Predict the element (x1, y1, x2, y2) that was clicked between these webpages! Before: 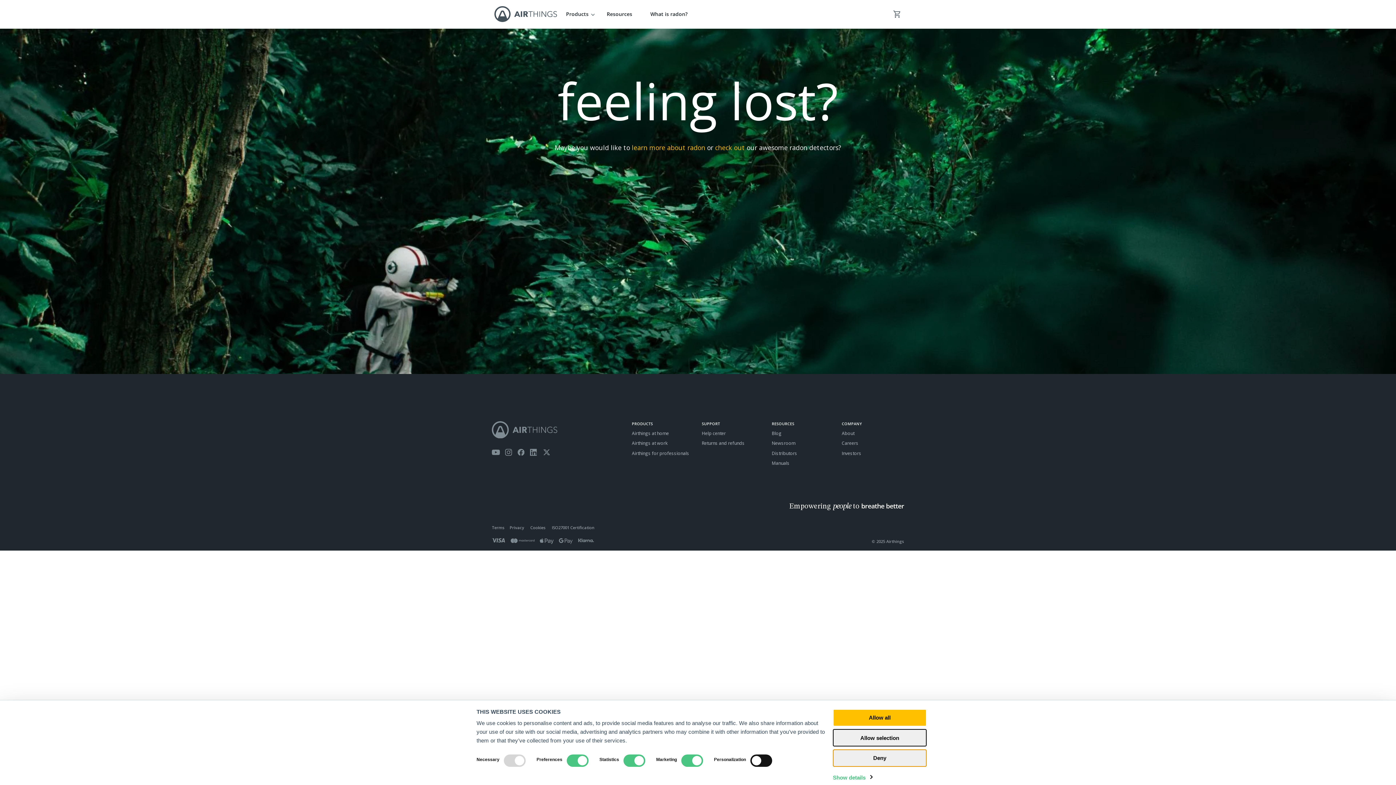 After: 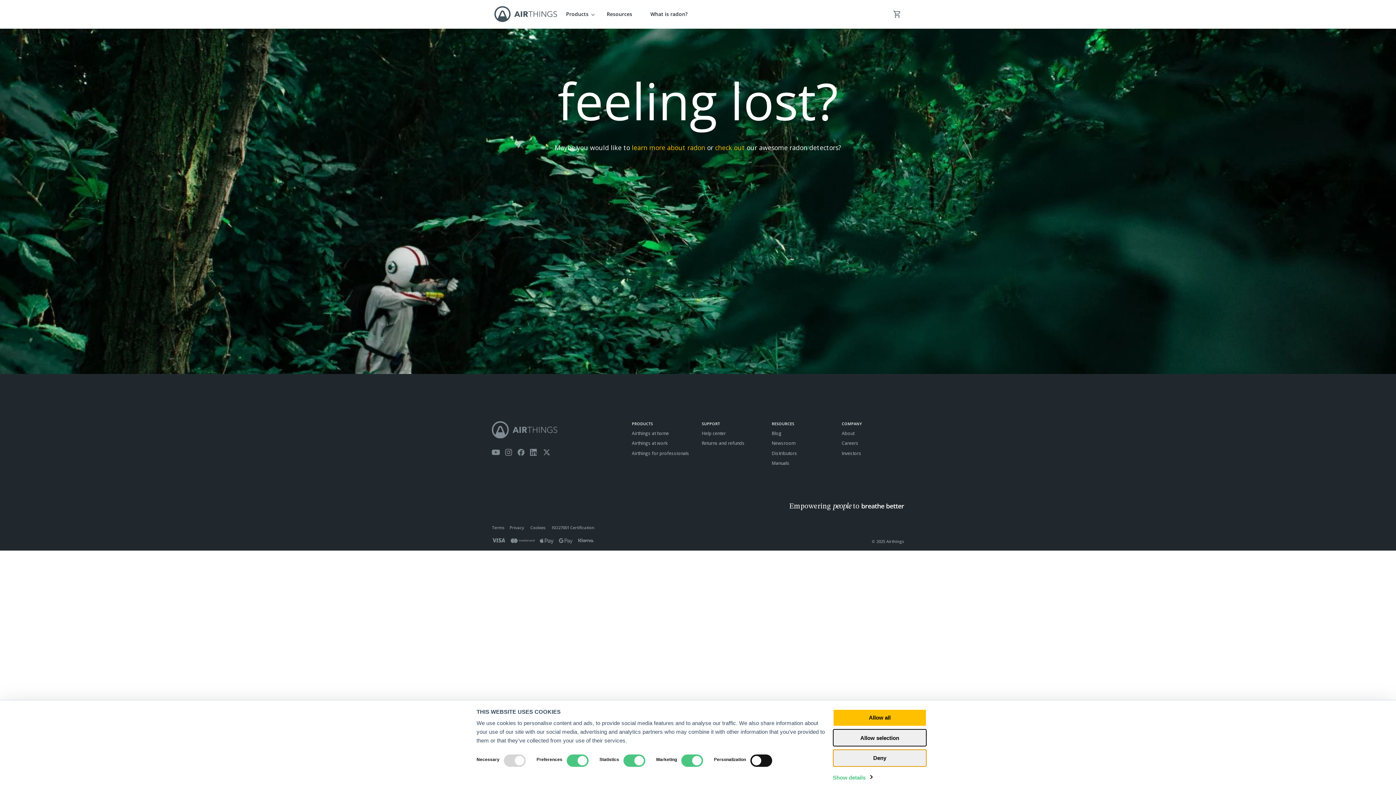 Action: label: Distributors bbox: (772, 450, 834, 456)